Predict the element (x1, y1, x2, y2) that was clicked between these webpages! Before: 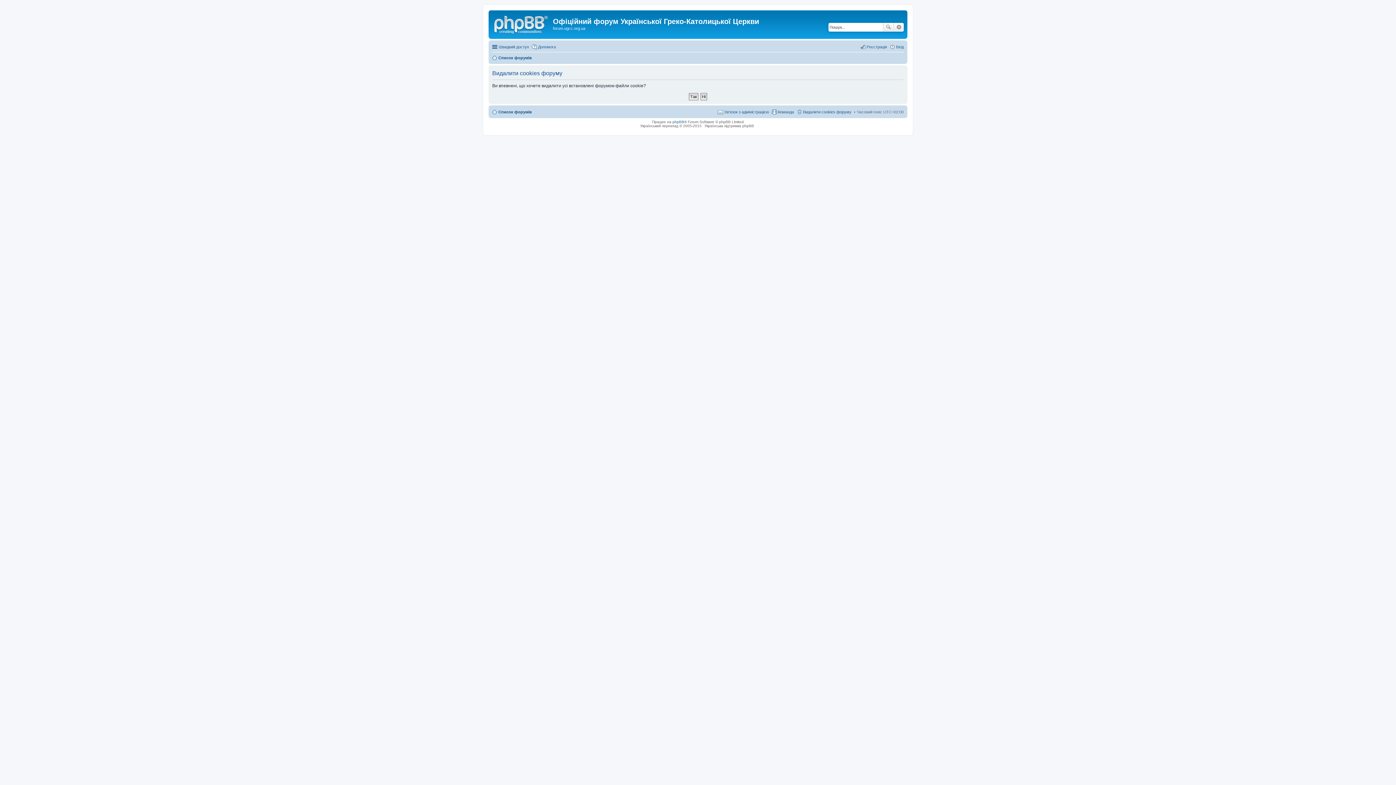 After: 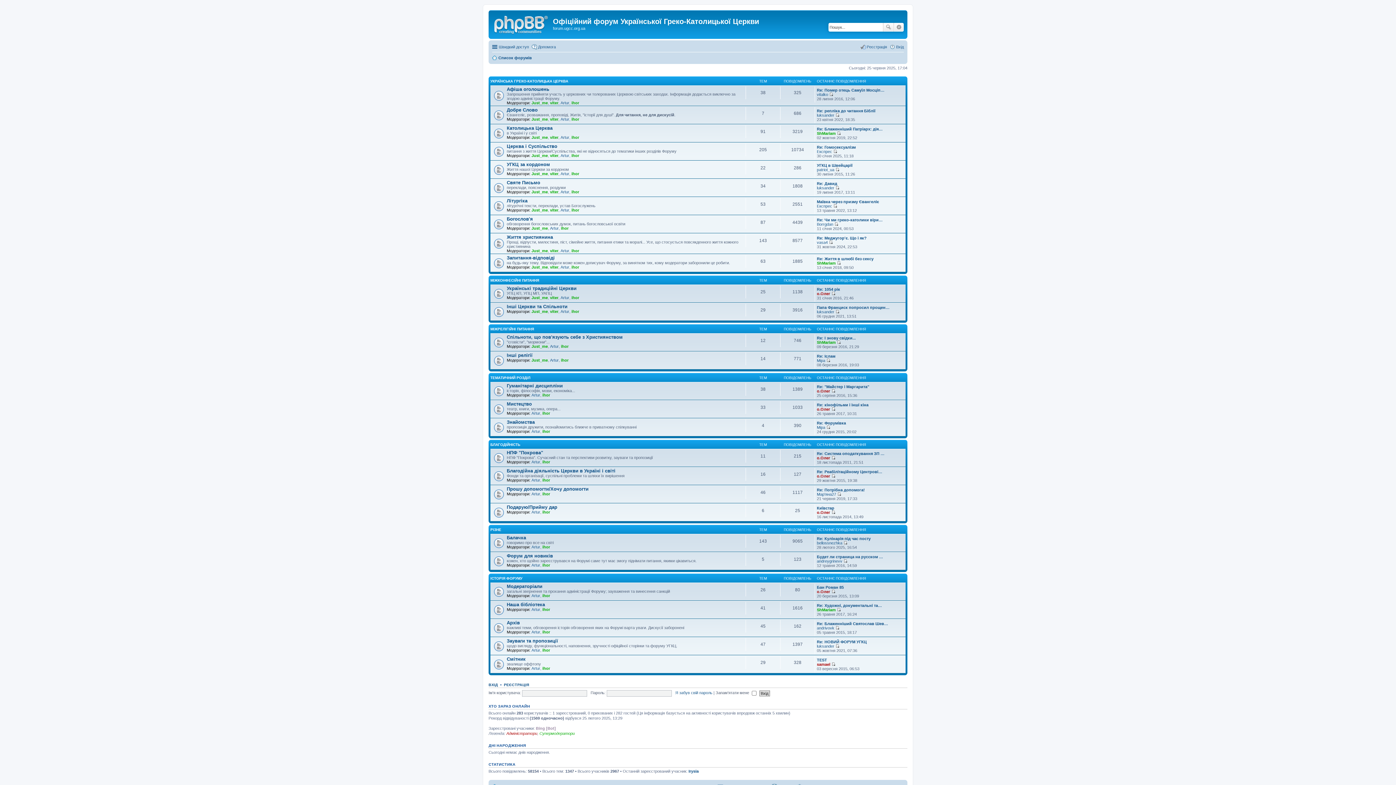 Action: label: Список форумів bbox: (492, 107, 532, 116)